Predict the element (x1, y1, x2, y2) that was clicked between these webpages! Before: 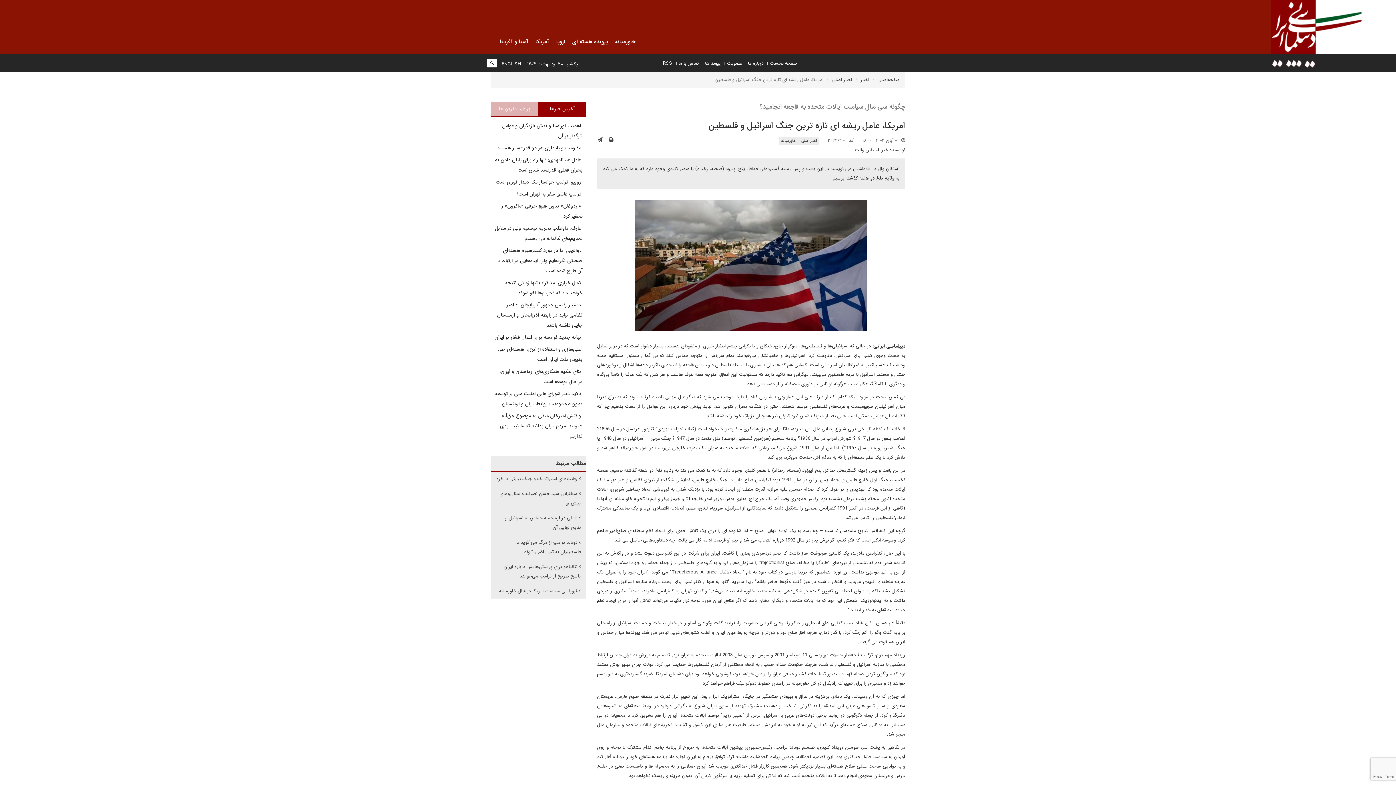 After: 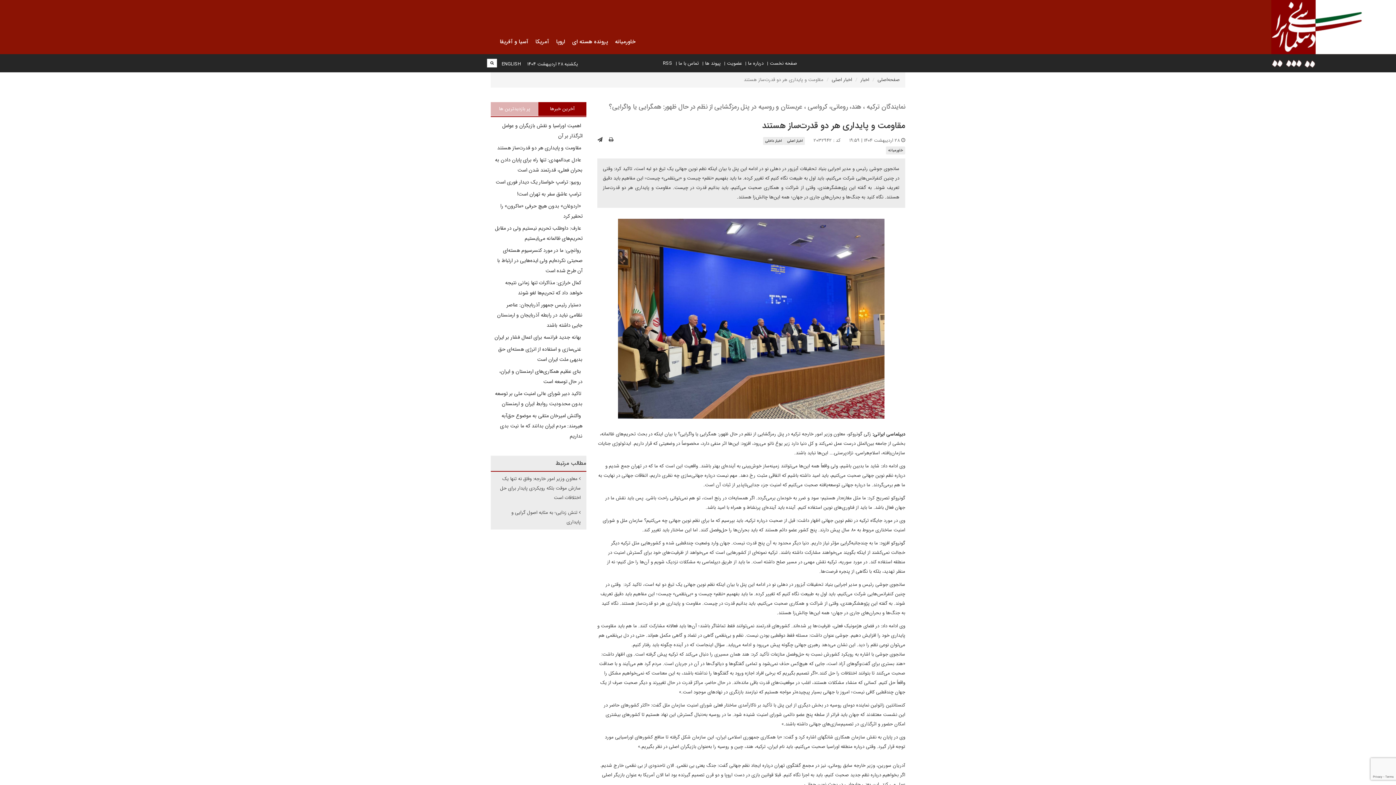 Action: label:  مقاومت و پایداری هر دو قدرت‌ساز هستند bbox: (497, 144, 582, 152)